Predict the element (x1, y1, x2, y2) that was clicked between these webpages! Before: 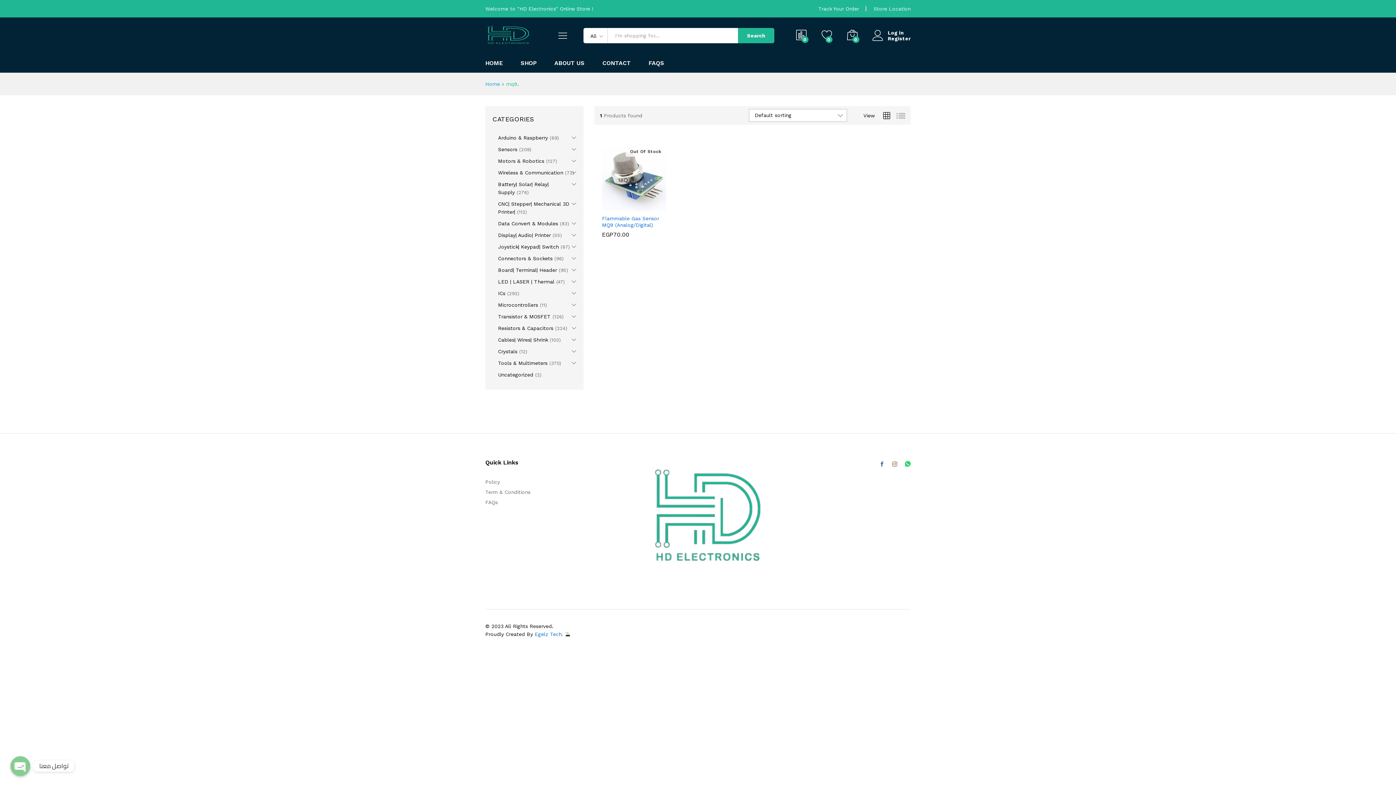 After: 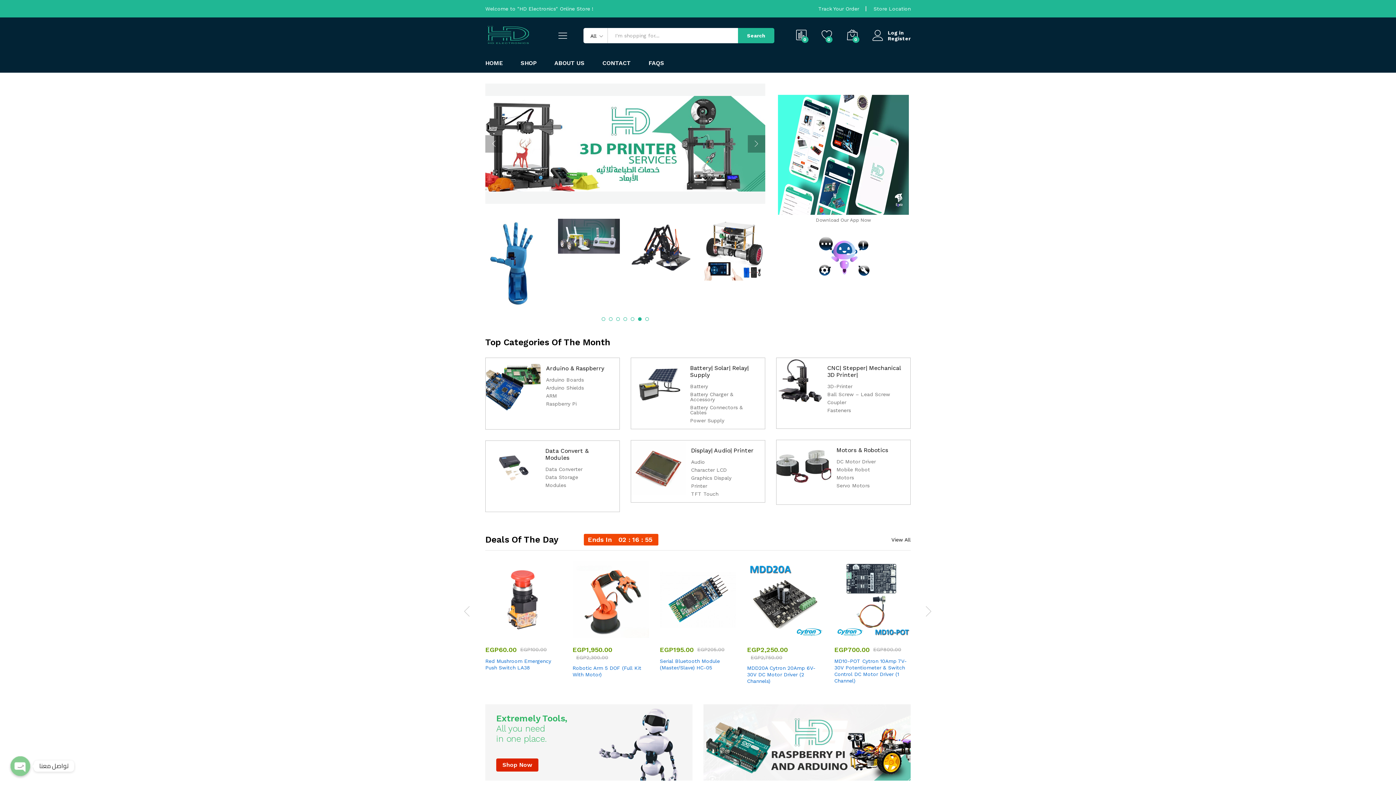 Action: bbox: (485, 32, 529, 38)